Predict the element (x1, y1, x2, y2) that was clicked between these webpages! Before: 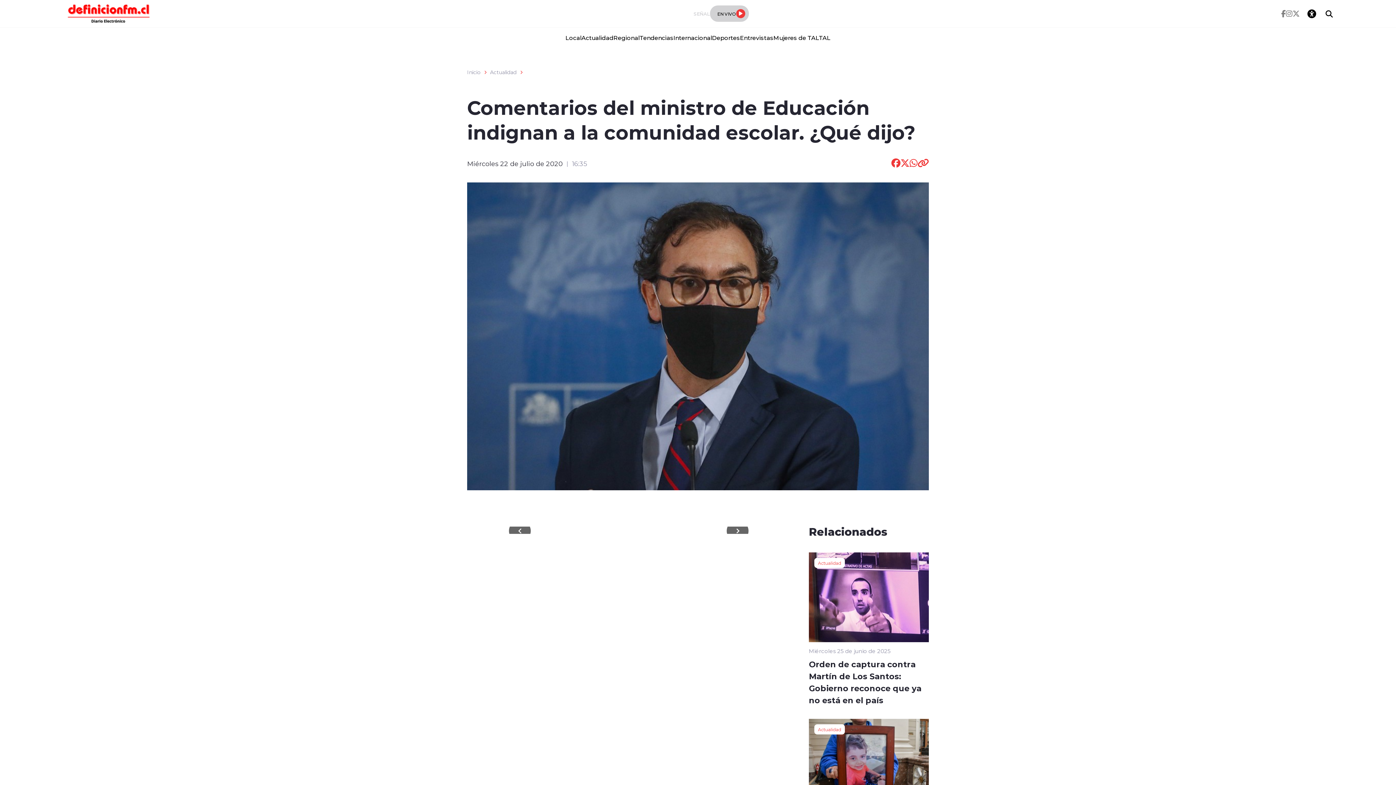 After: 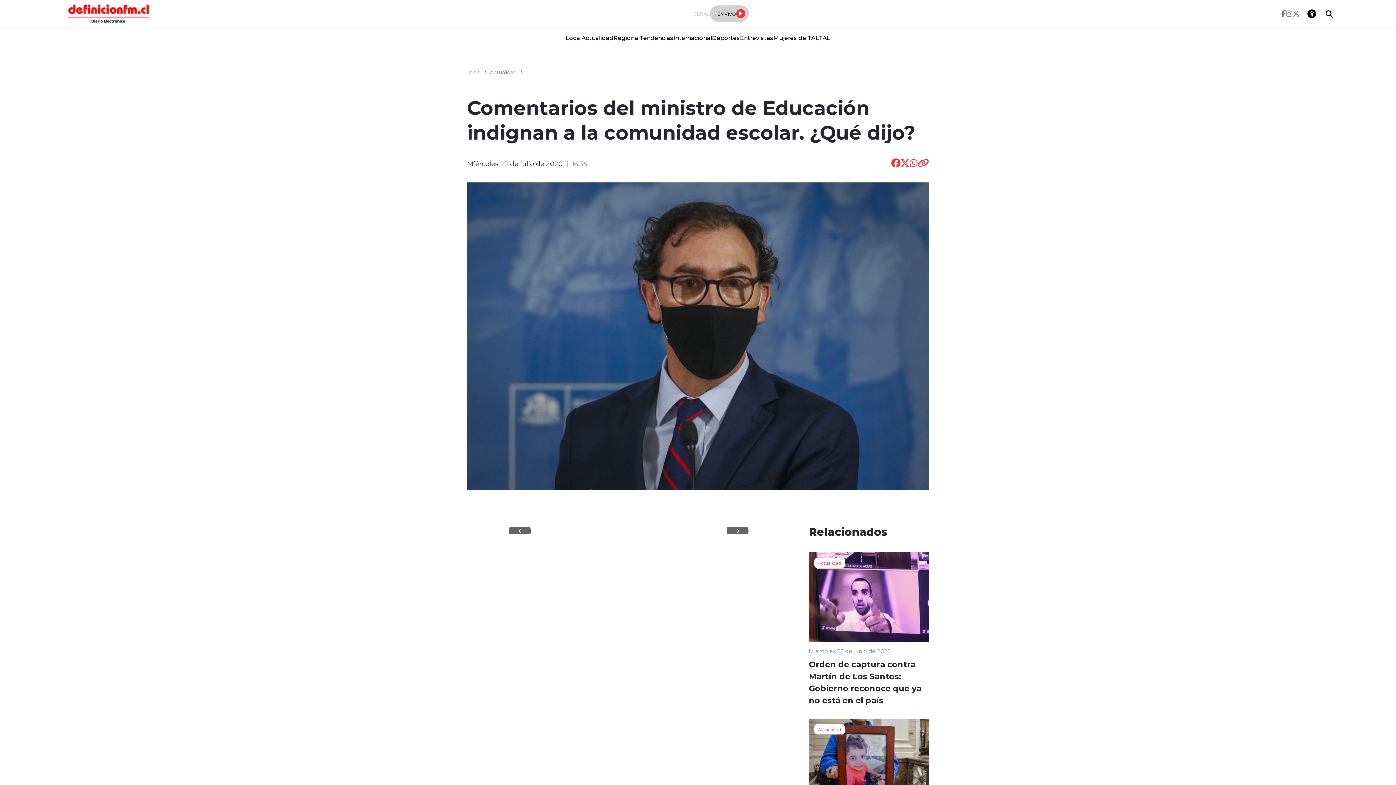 Action: bbox: (891, 160, 900, 168)